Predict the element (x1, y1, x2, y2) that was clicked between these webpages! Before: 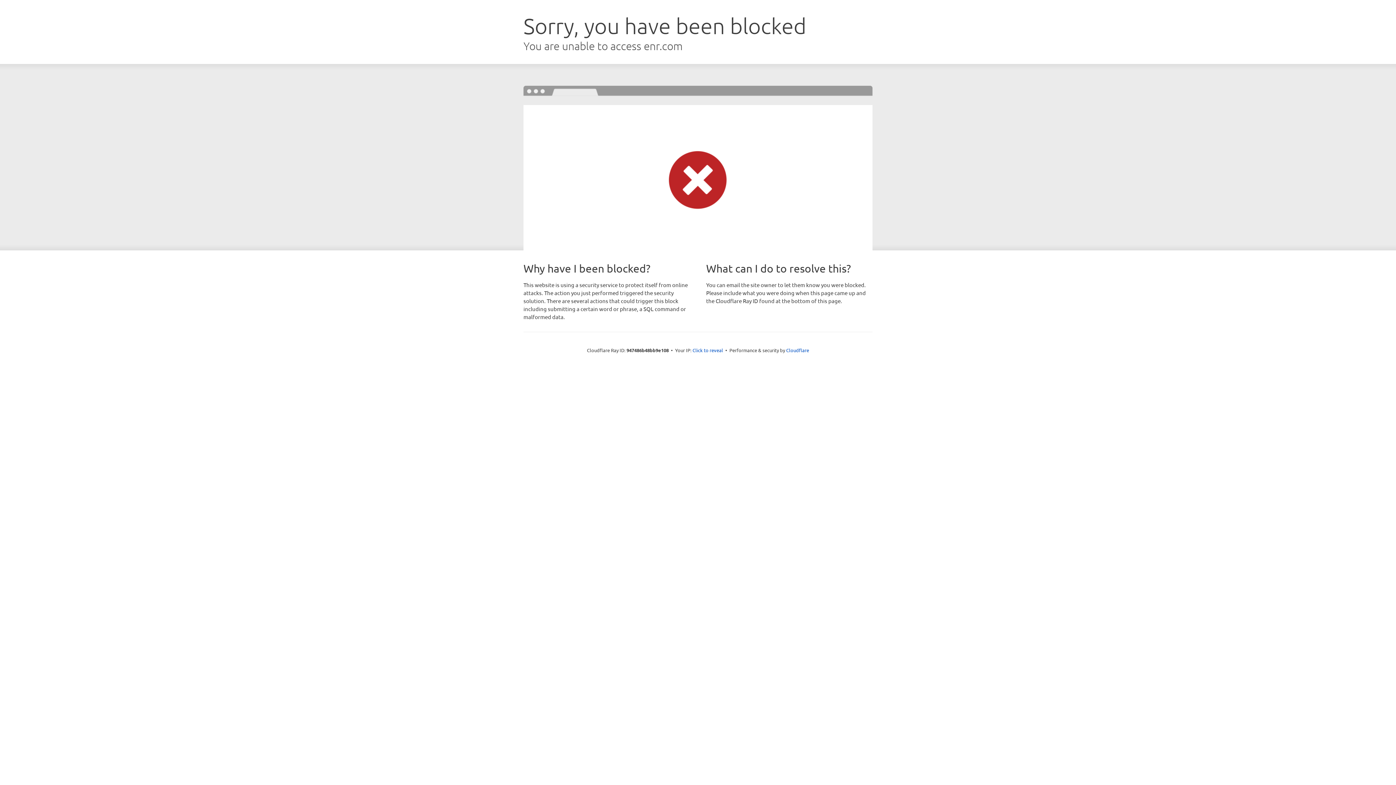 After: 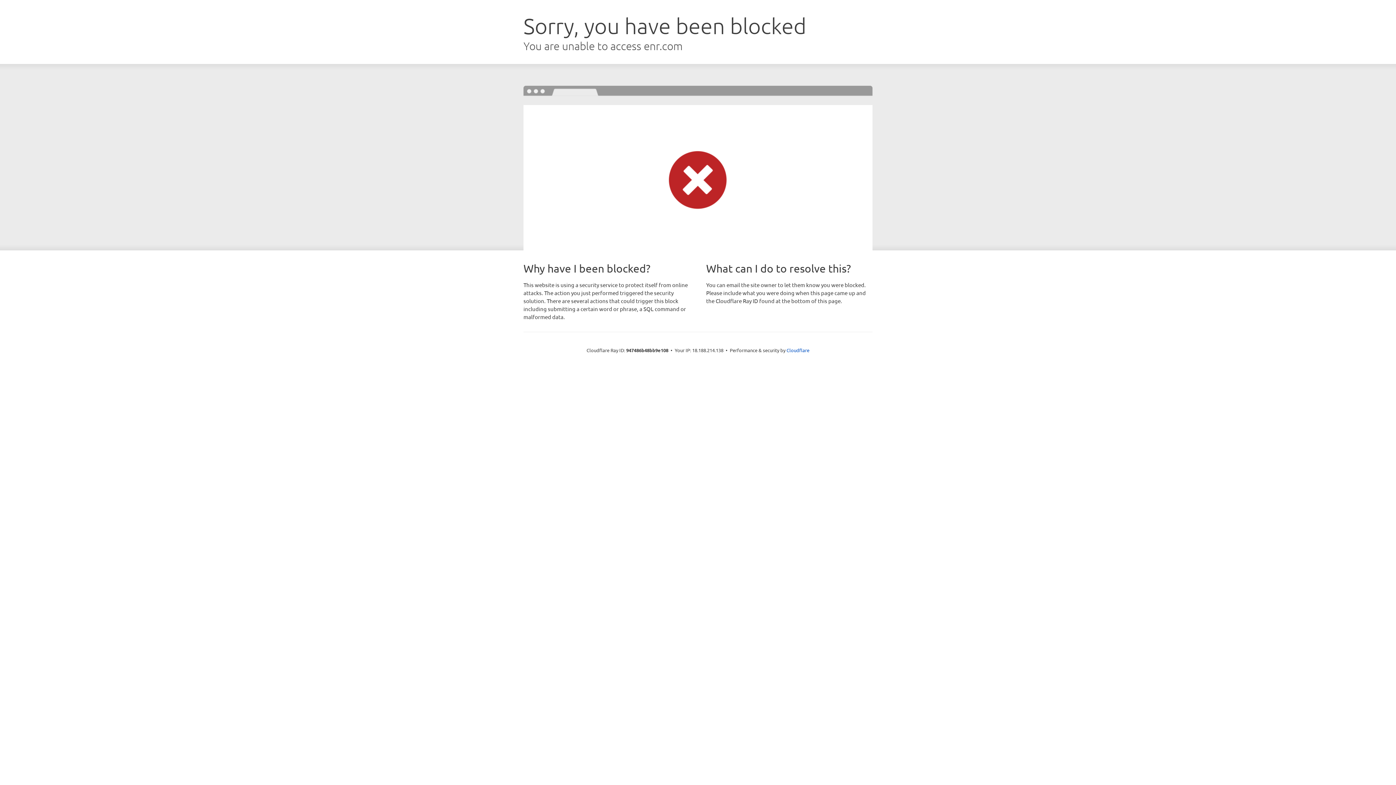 Action: bbox: (692, 346, 723, 353) label: Click to reveal